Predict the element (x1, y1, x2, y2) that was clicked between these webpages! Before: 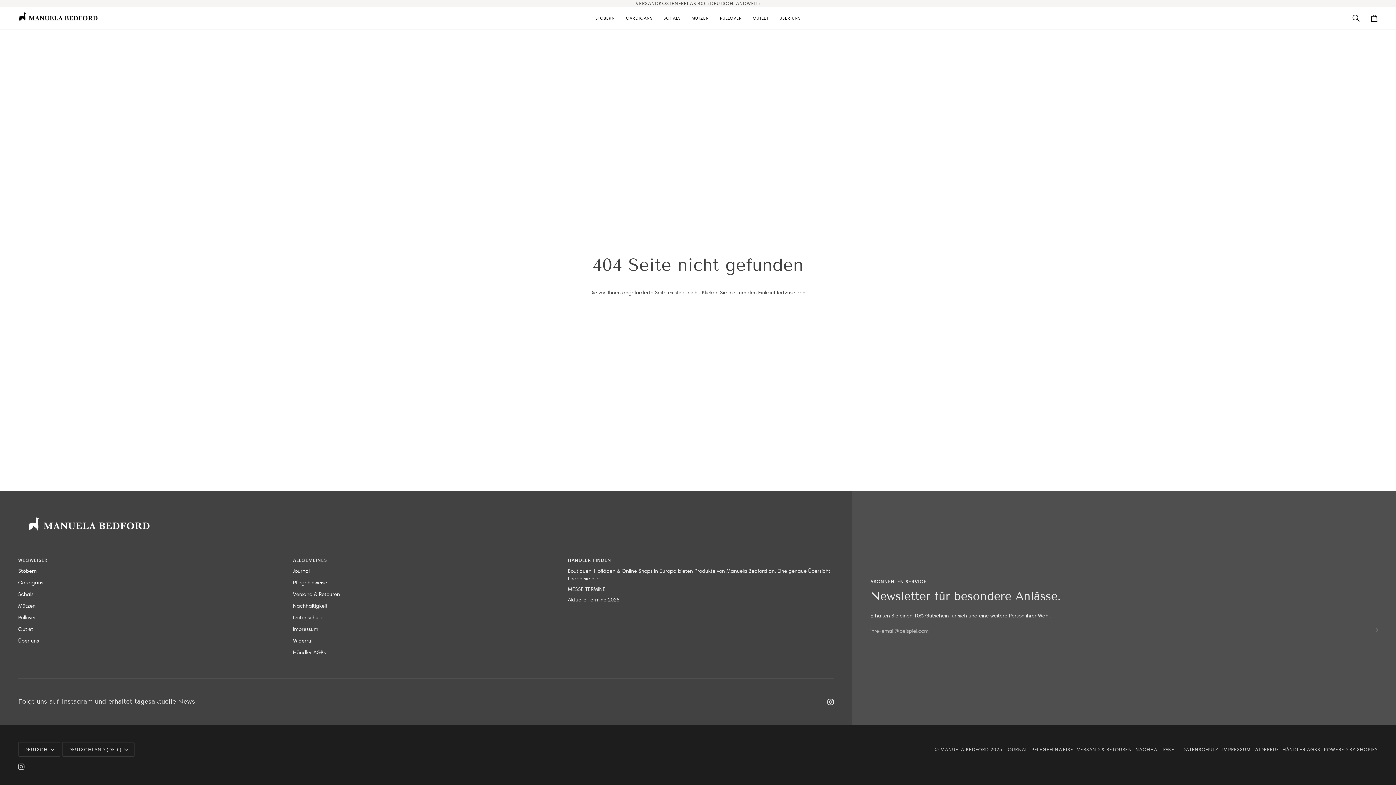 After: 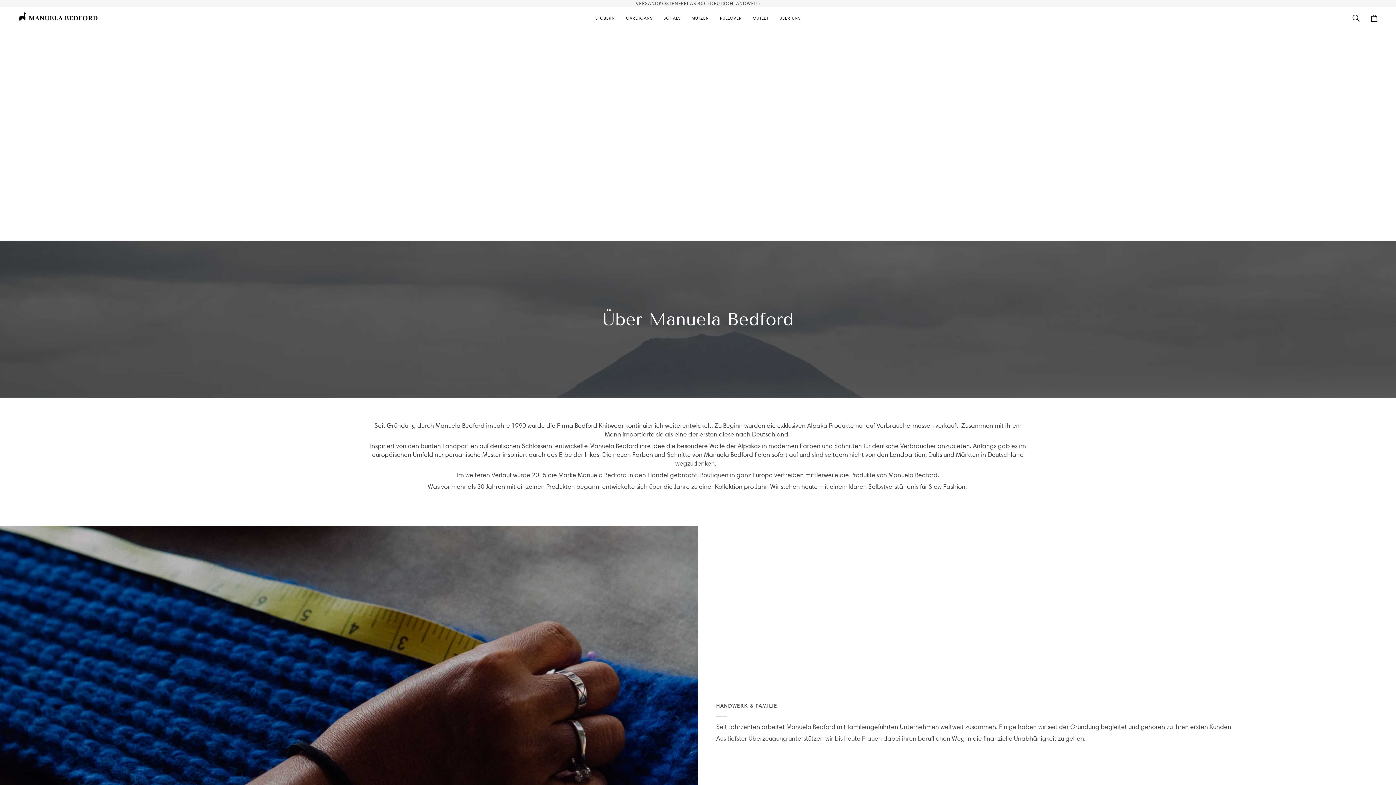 Action: bbox: (1135, 746, 1178, 752) label: NACHHALTIGKEIT